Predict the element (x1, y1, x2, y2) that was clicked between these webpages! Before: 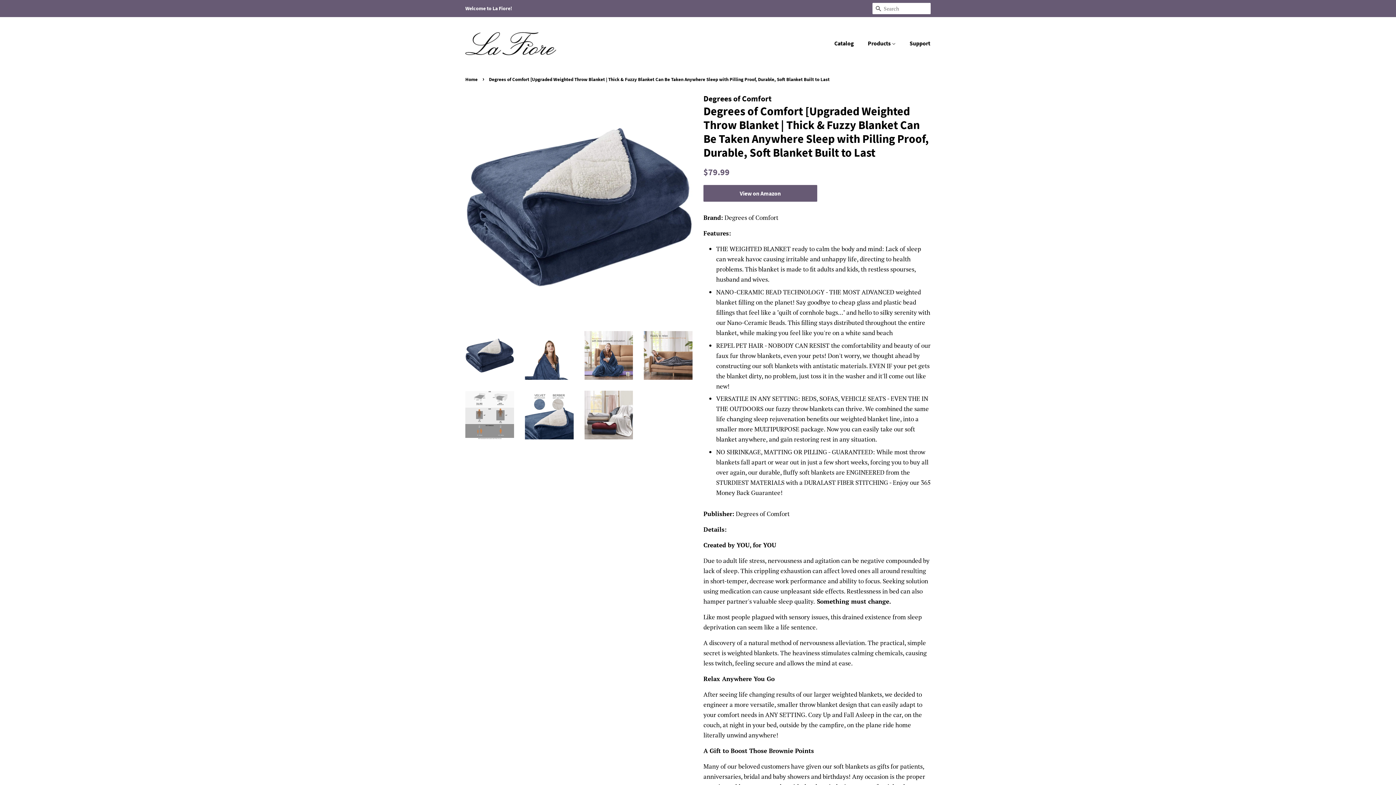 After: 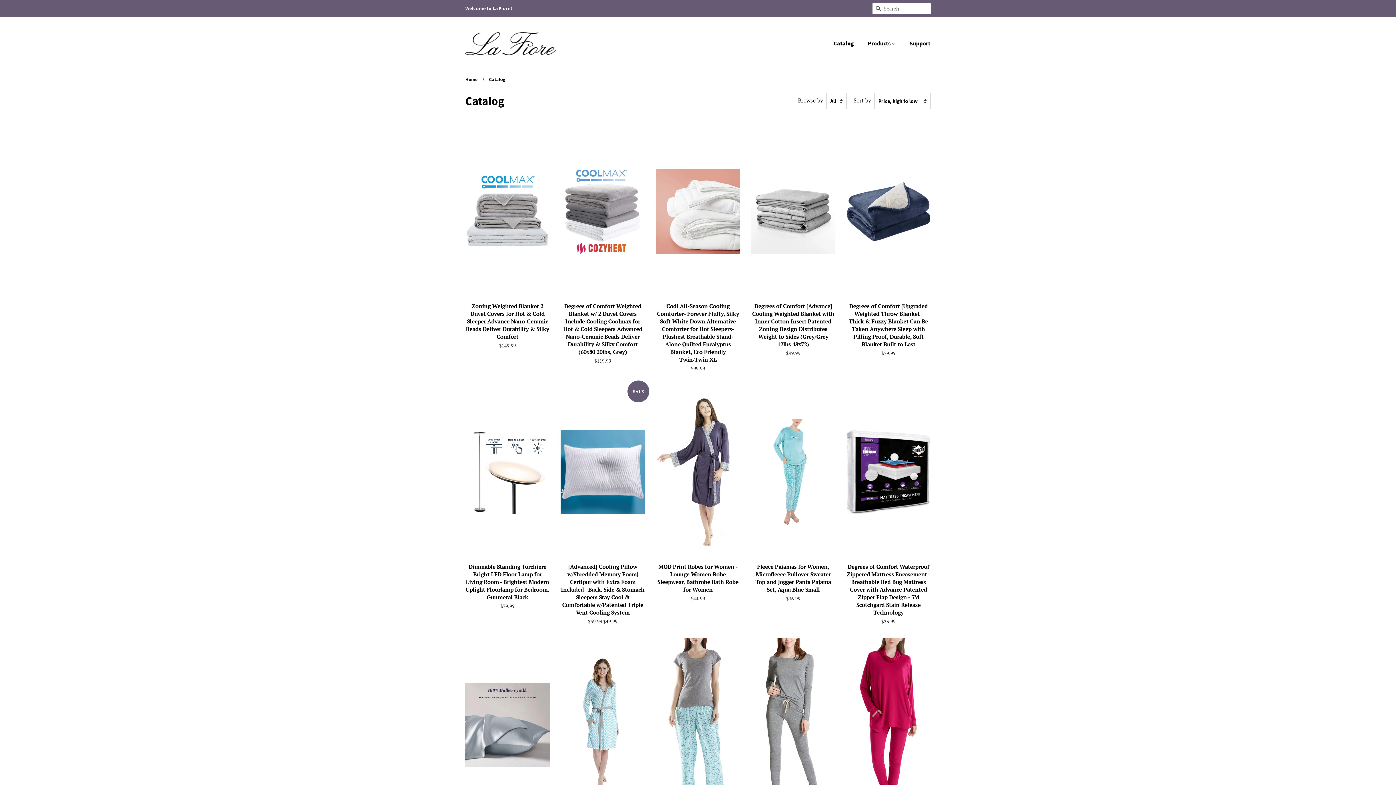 Action: bbox: (834, 36, 861, 50) label: Catalog